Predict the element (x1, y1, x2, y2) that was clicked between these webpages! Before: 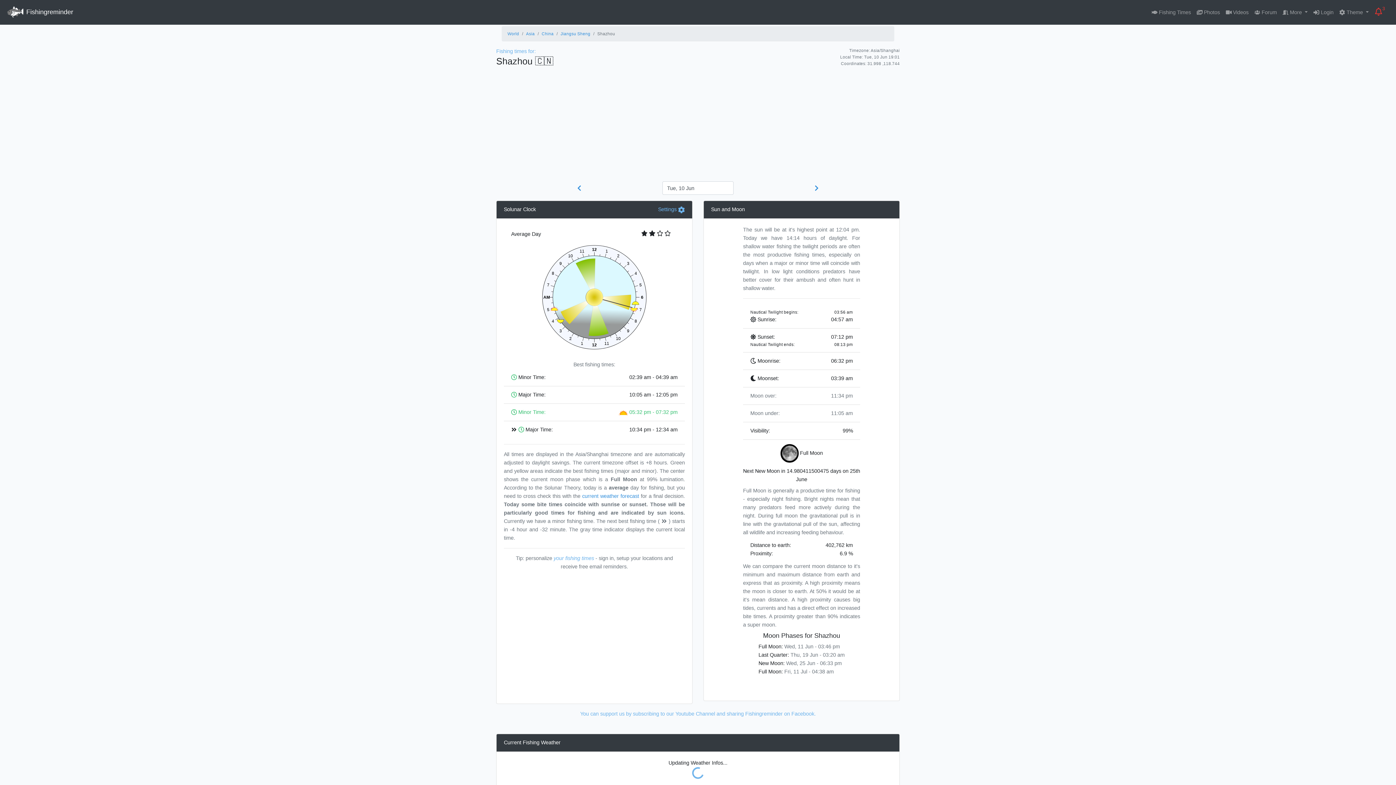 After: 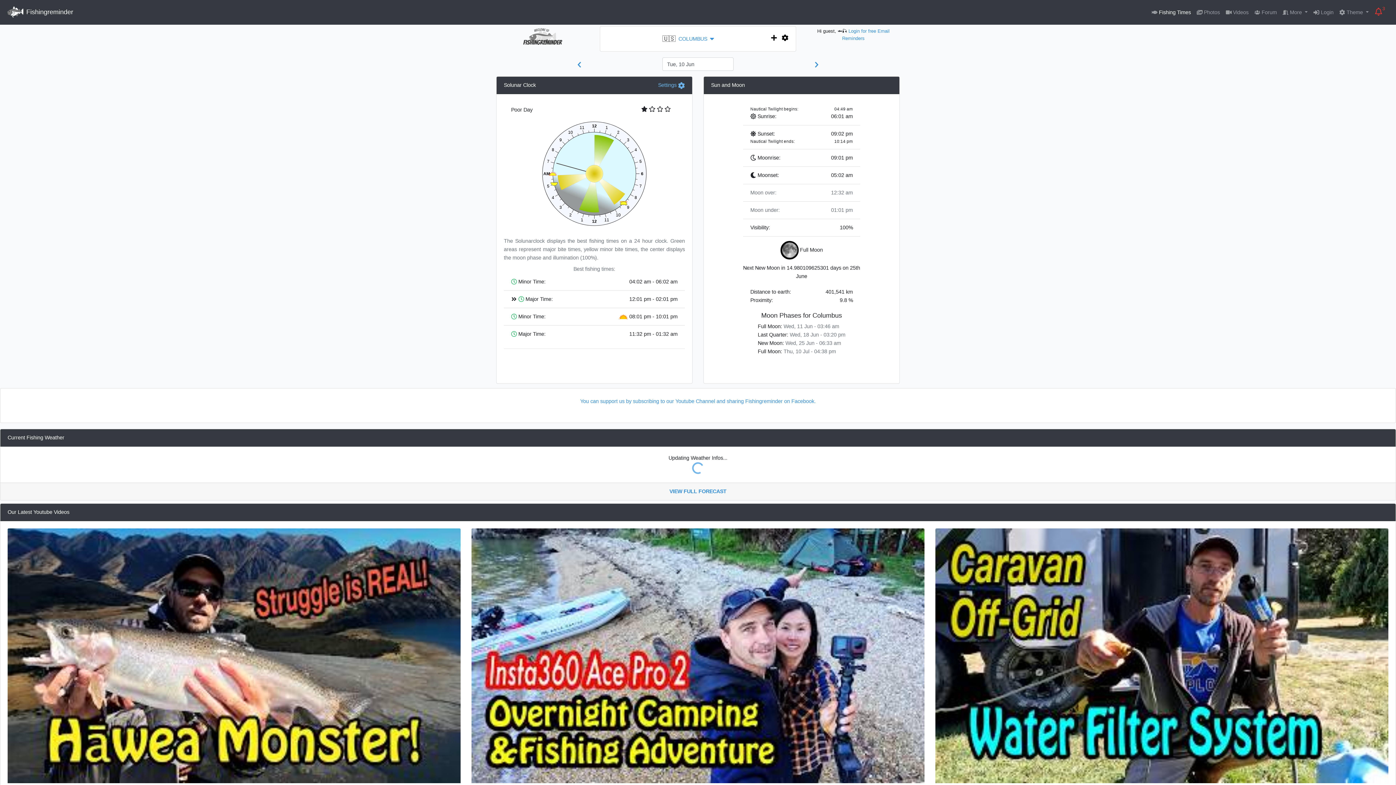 Action: label:  Fishingreminder bbox: (5, 4, 73, 20)